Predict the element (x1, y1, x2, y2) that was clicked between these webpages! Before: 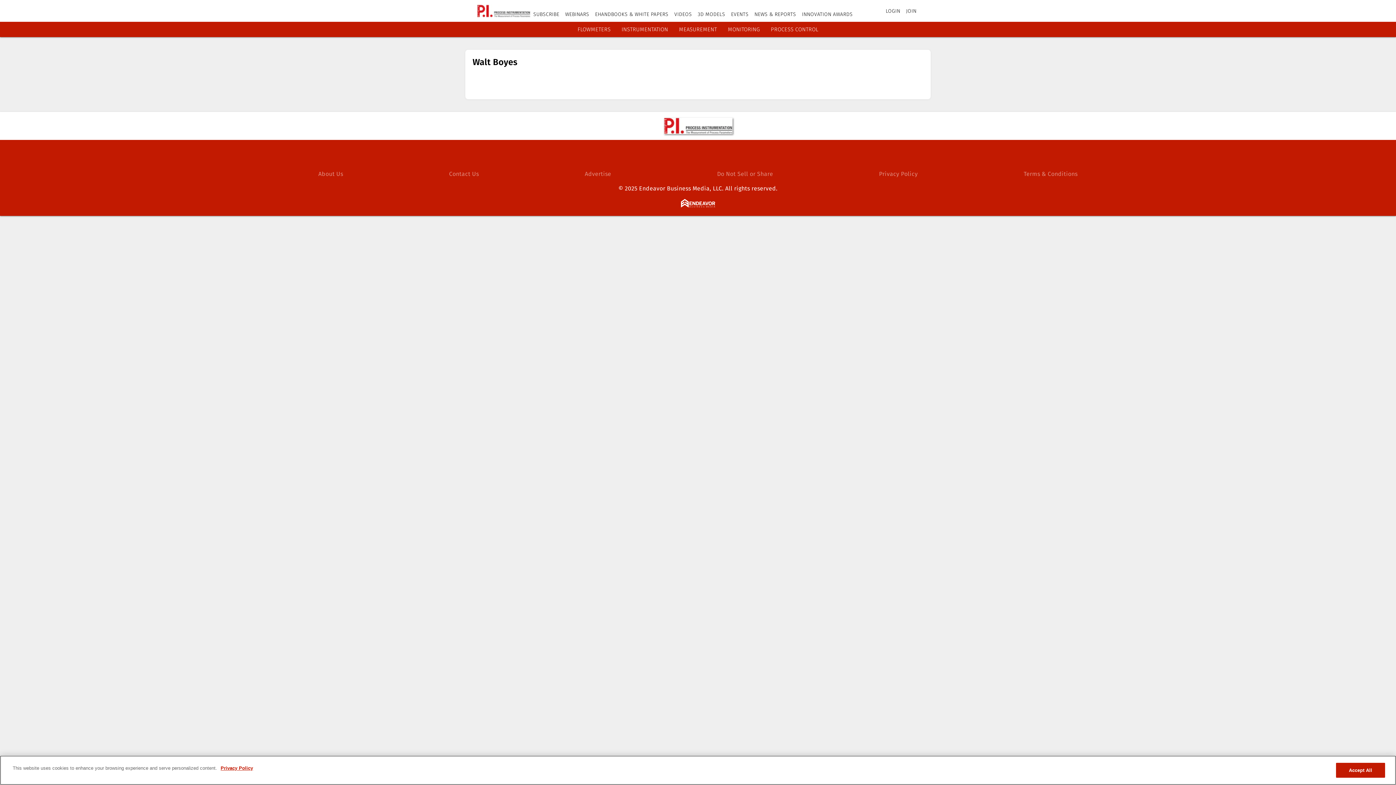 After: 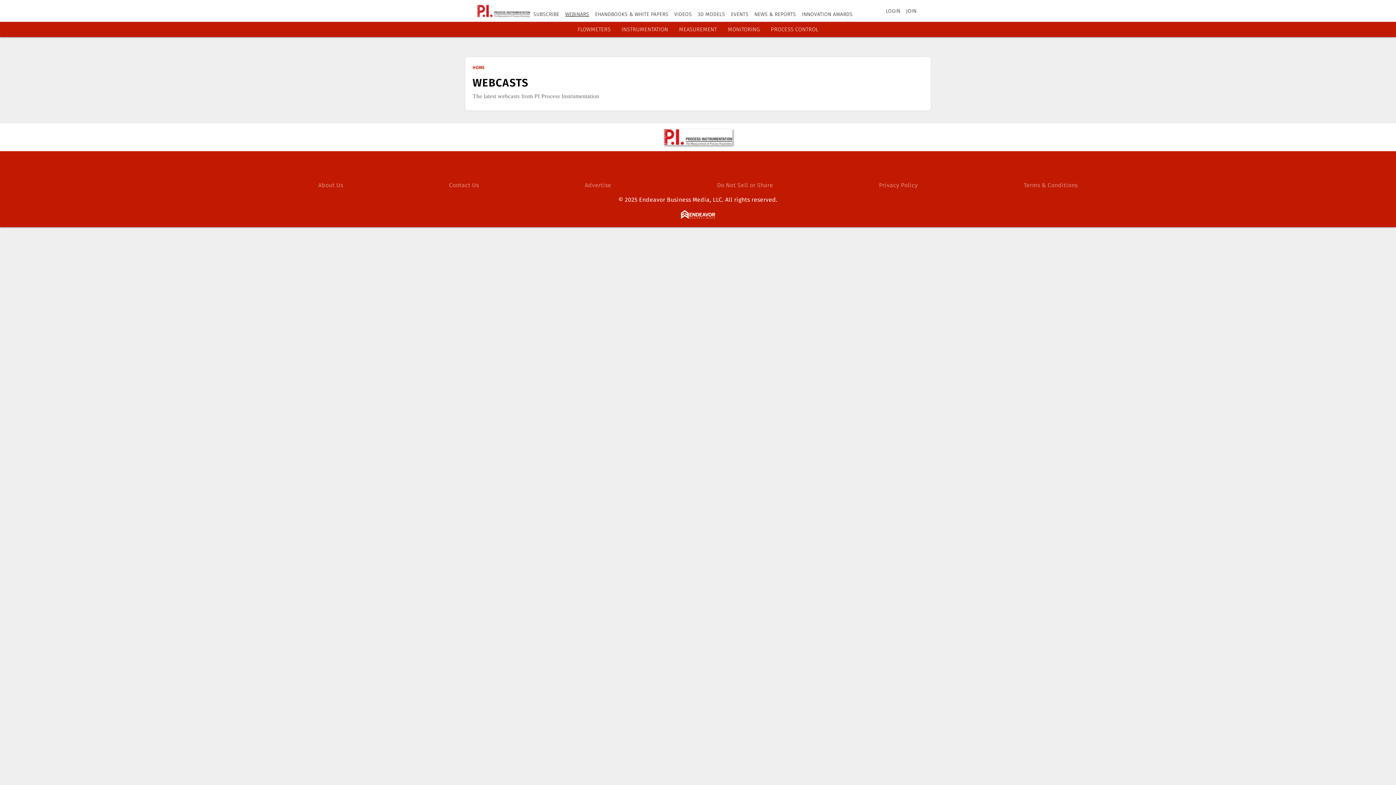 Action: bbox: (565, 11, 589, 17) label: WEBINARS